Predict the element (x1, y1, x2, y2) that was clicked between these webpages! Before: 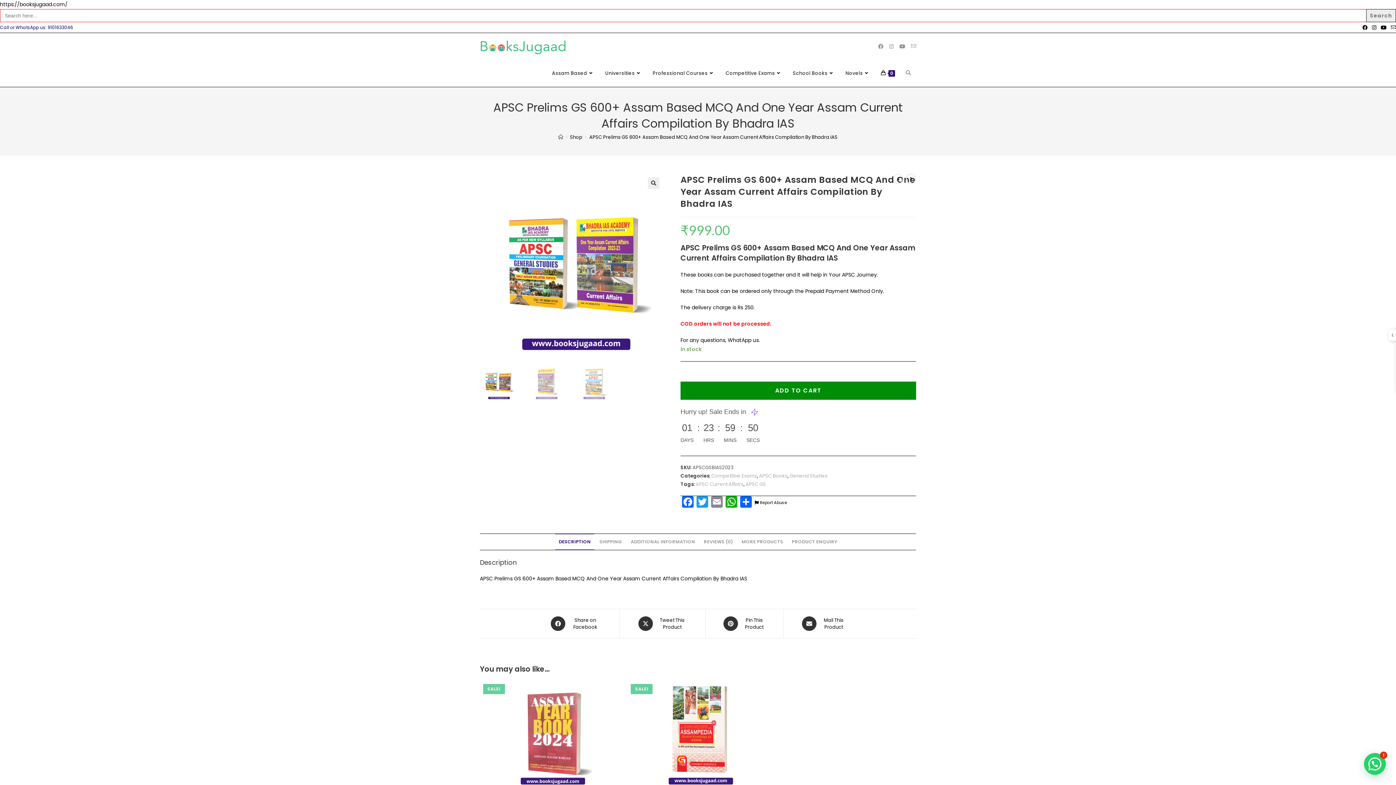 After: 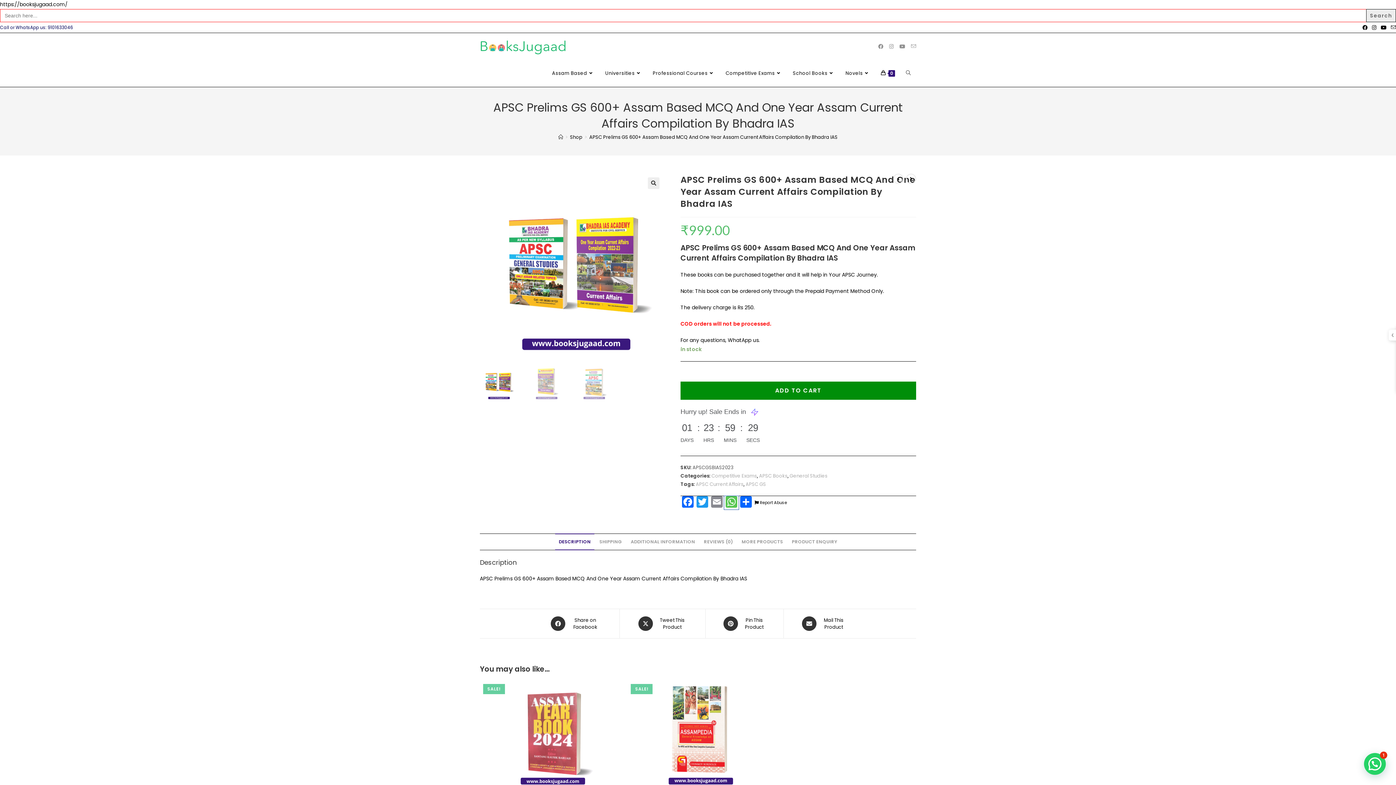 Action: bbox: (724, 496, 738, 509) label: WhatsApp